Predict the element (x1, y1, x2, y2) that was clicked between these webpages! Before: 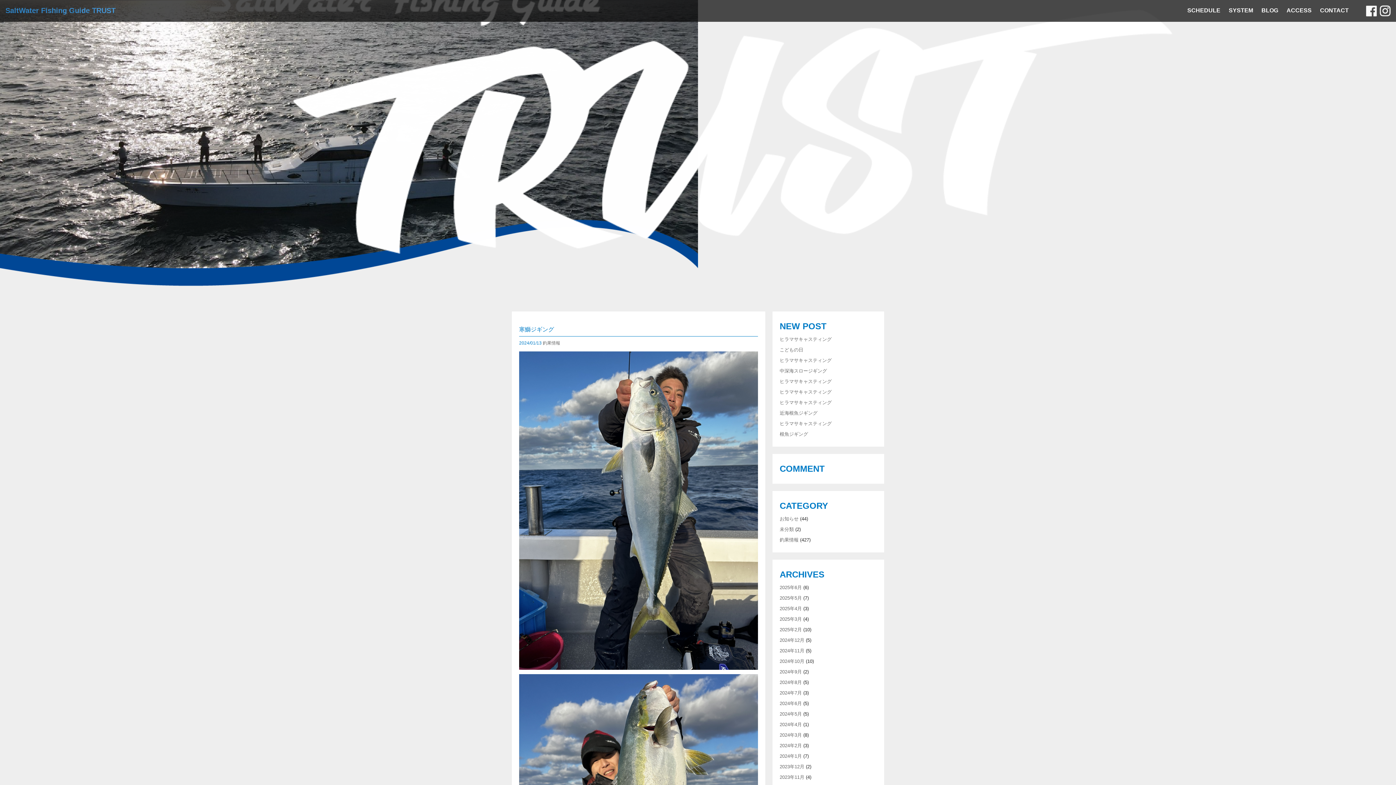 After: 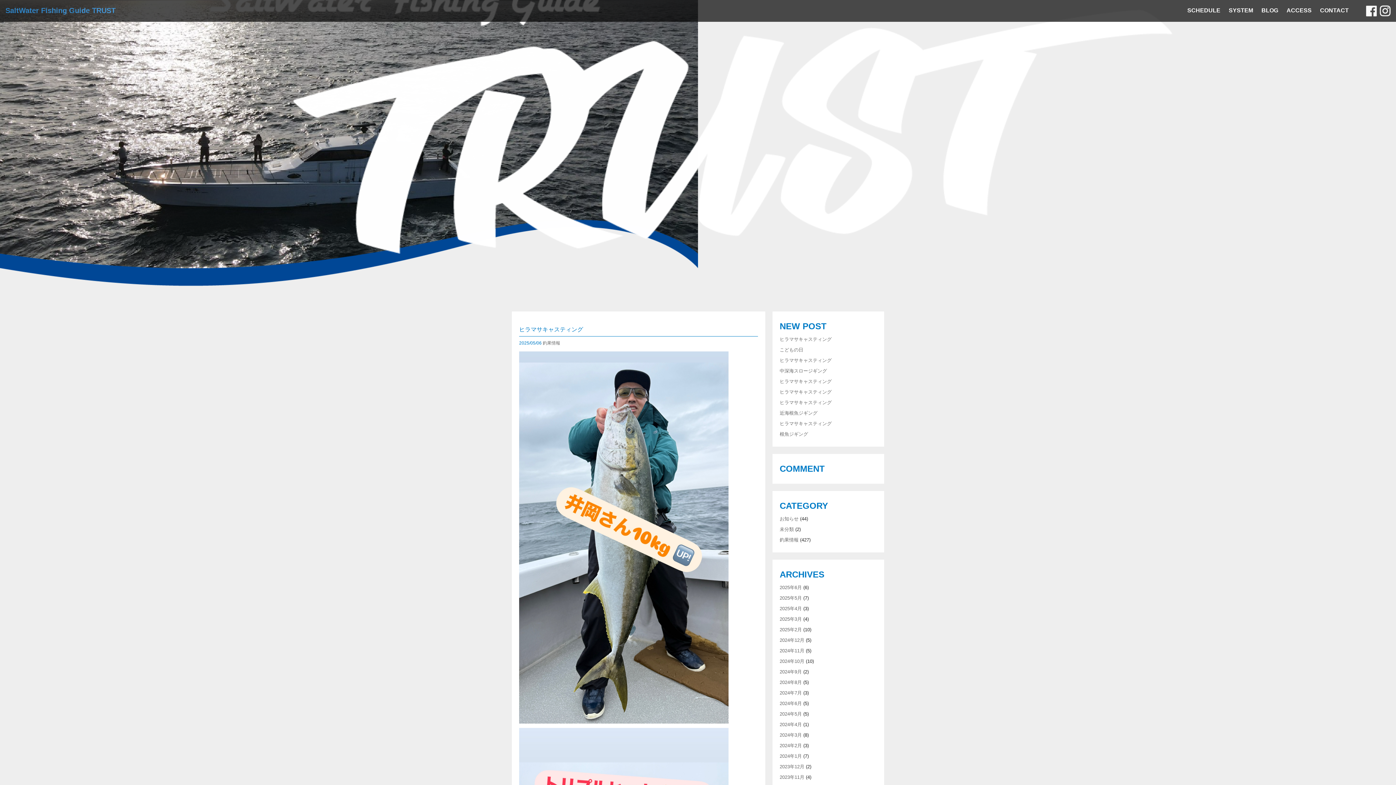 Action: label: ヒラマサキャスティング bbox: (779, 421, 831, 426)